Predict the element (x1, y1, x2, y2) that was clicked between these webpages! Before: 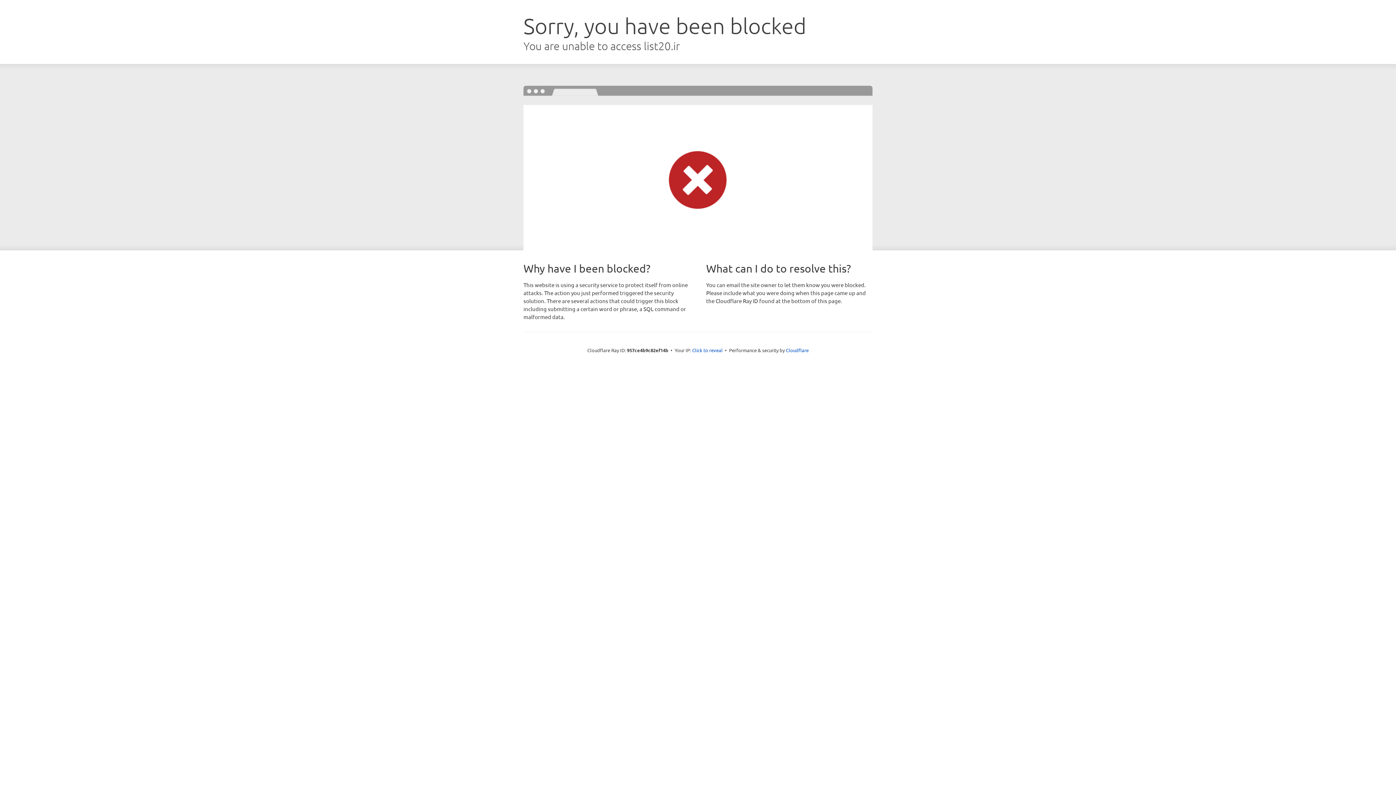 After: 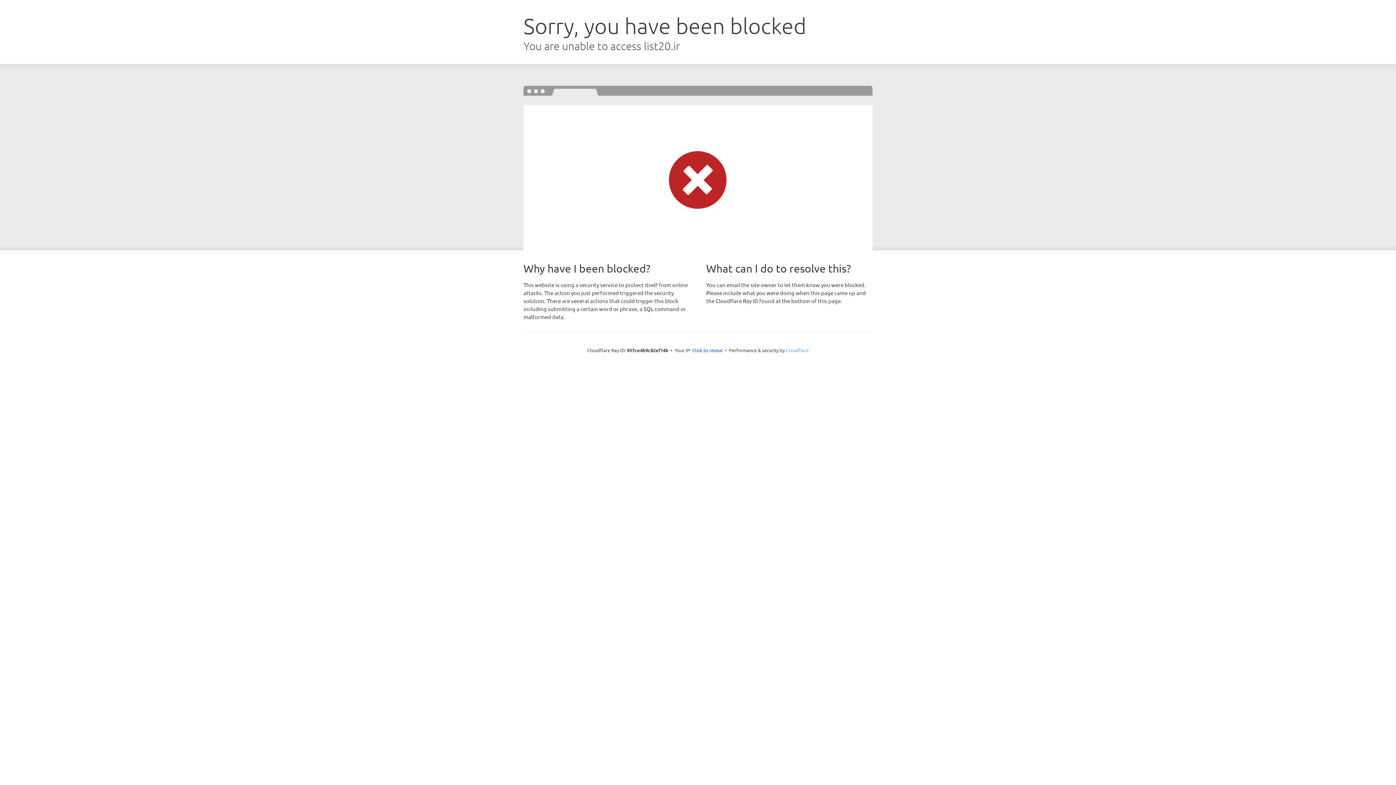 Action: label: Cloudflare bbox: (786, 347, 808, 353)